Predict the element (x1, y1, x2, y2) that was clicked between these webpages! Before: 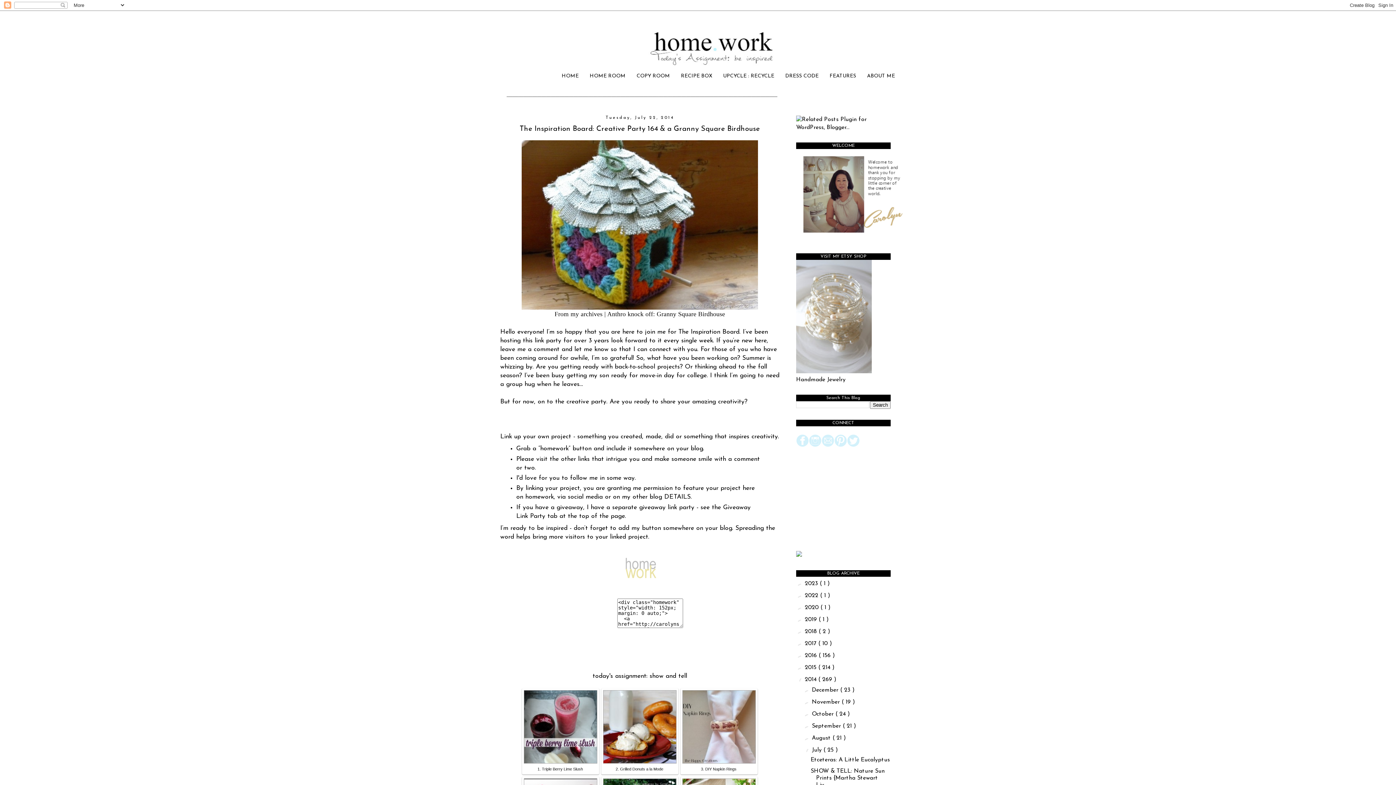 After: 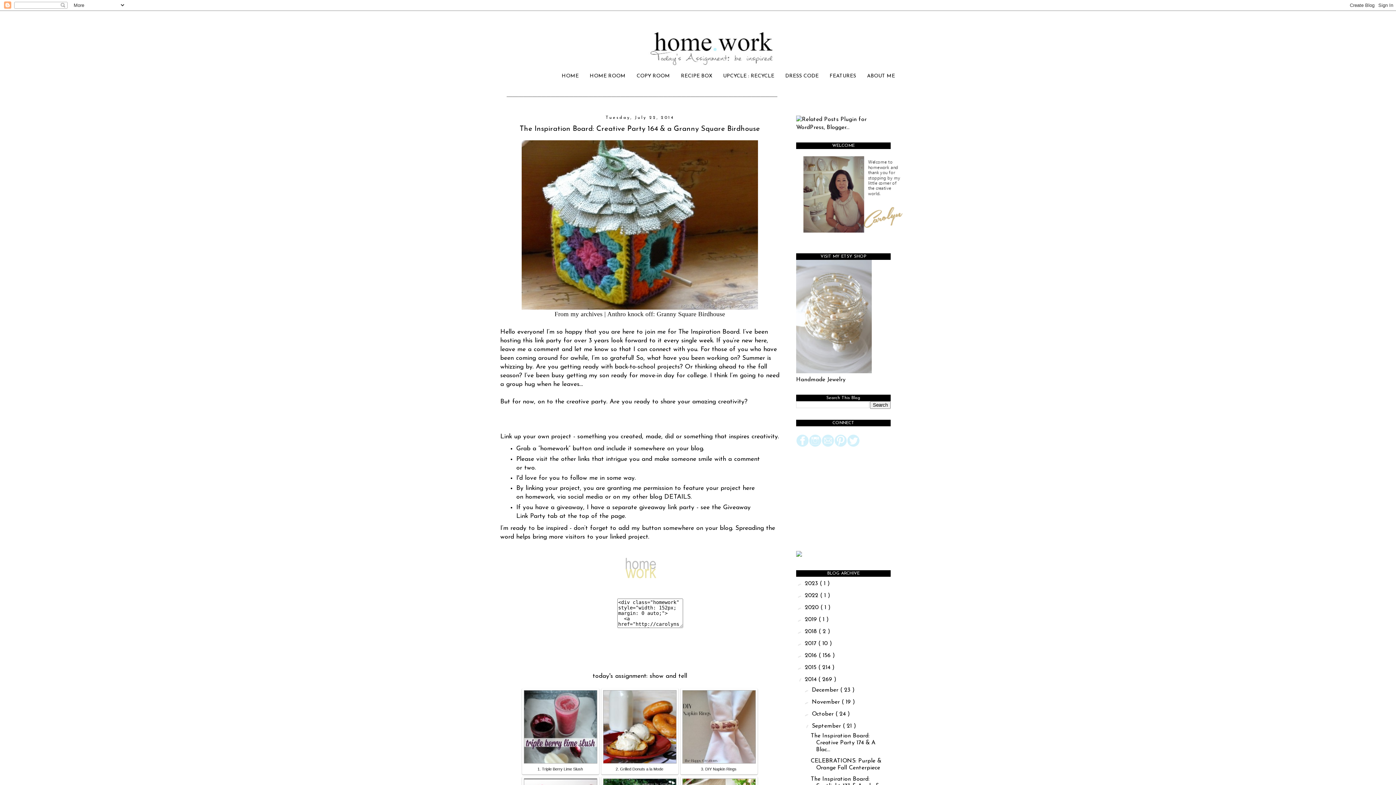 Action: bbox: (803, 722, 812, 729) label: ►  